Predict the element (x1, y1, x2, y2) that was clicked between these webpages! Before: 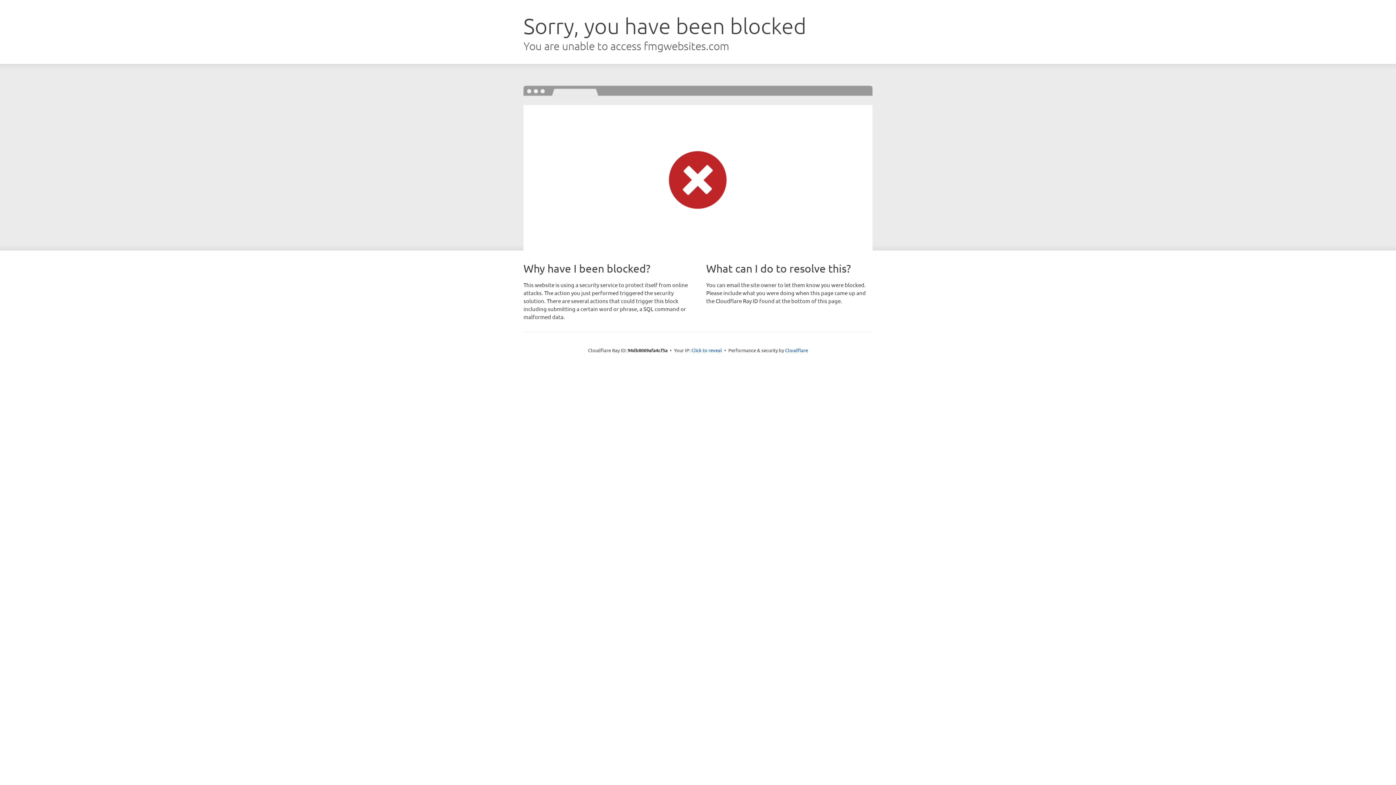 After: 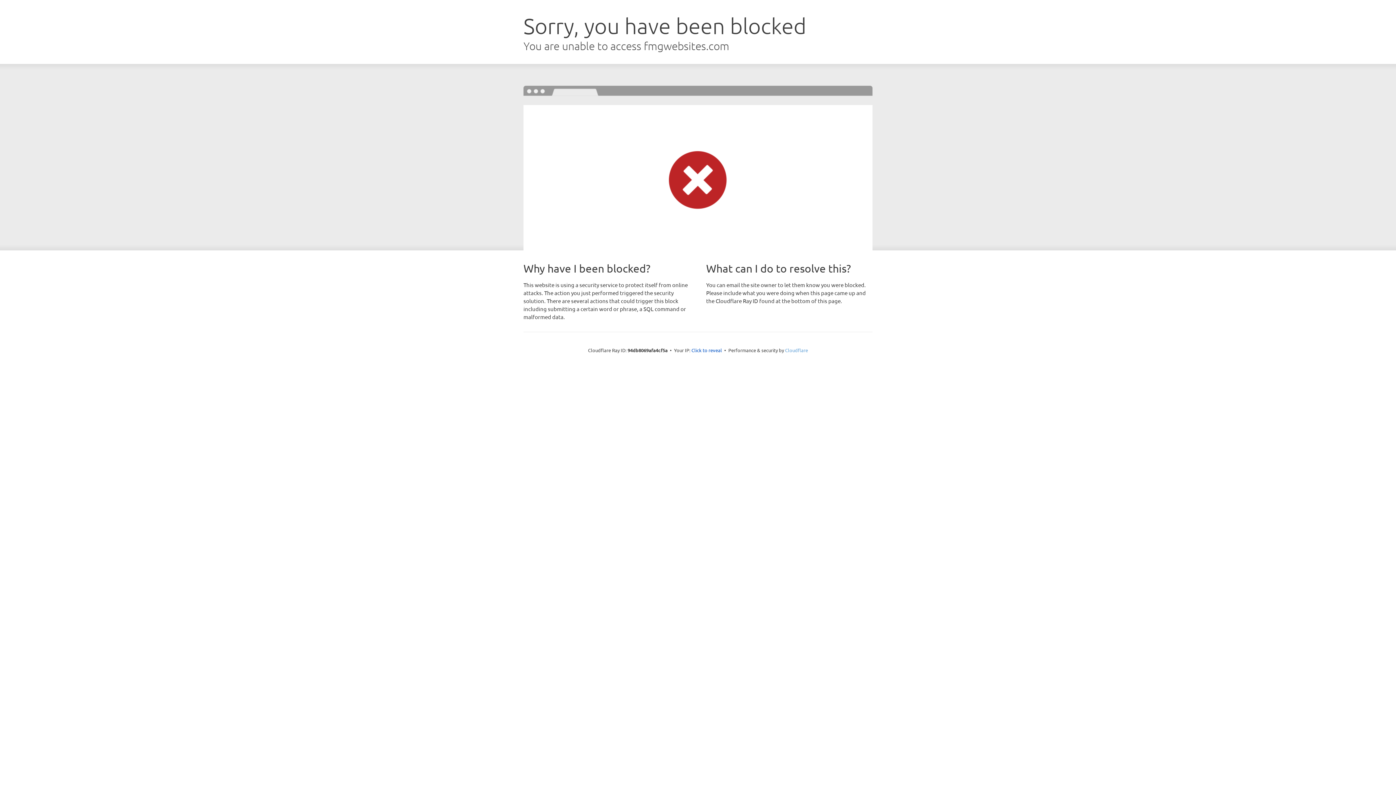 Action: bbox: (785, 347, 808, 353) label: Cloudflare